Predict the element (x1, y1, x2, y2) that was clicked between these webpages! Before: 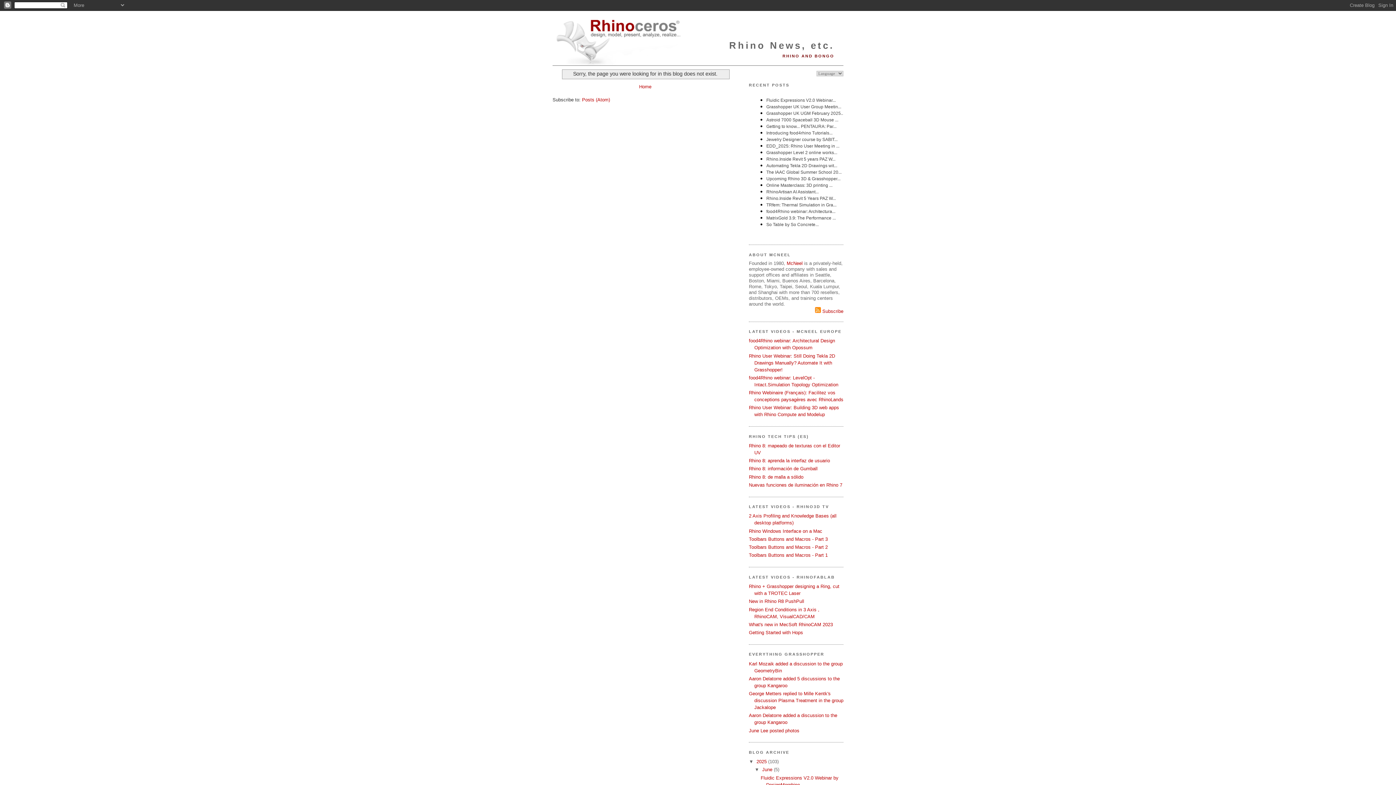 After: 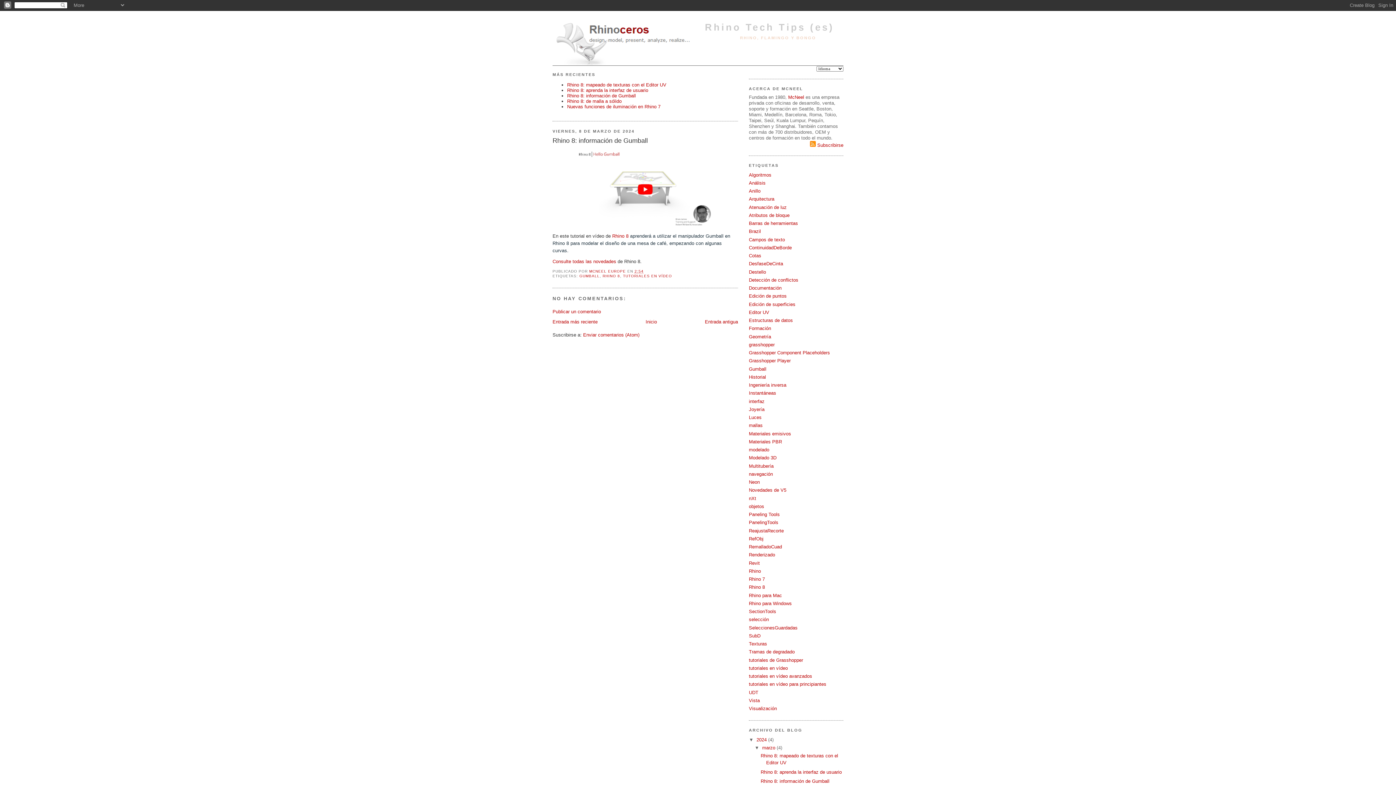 Action: label: Rhino 8: información de Gumball bbox: (749, 466, 817, 471)